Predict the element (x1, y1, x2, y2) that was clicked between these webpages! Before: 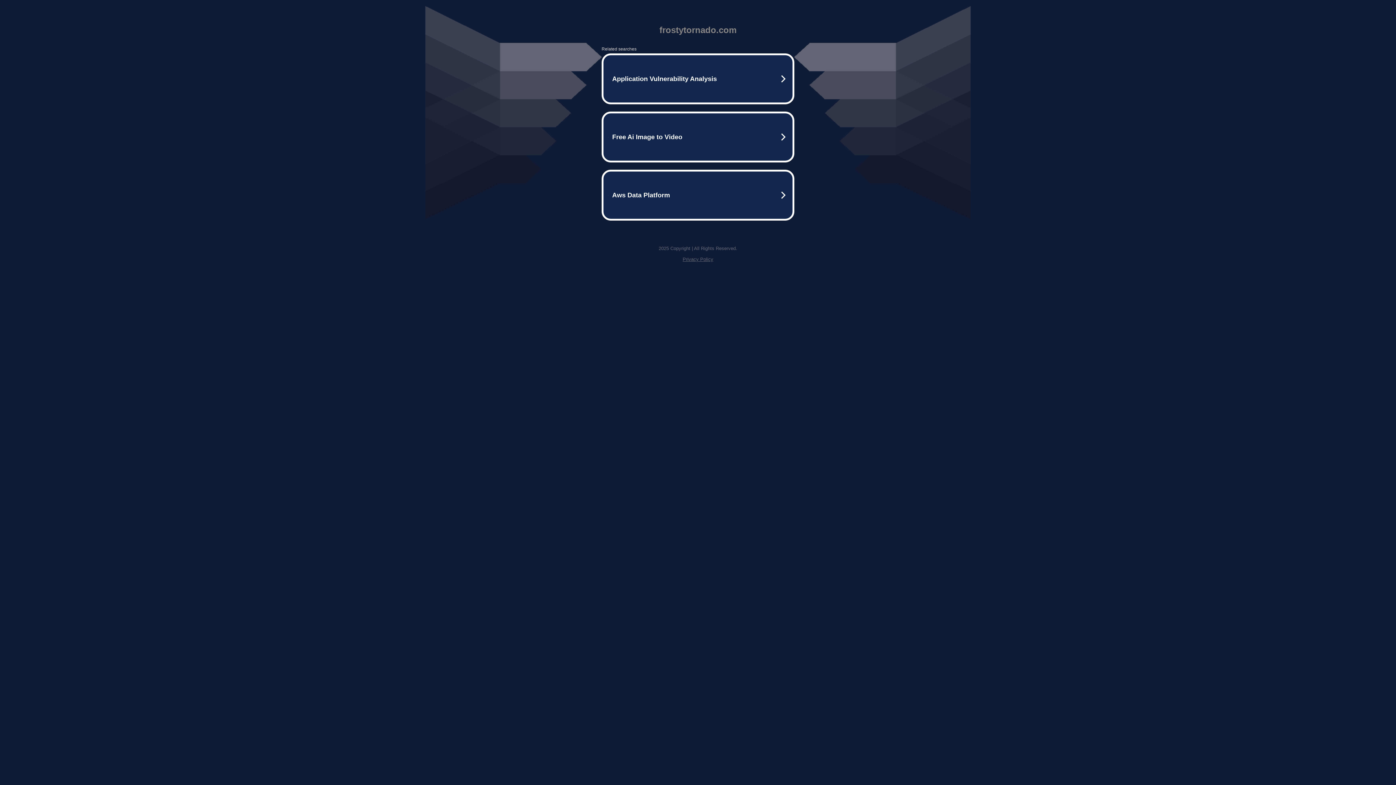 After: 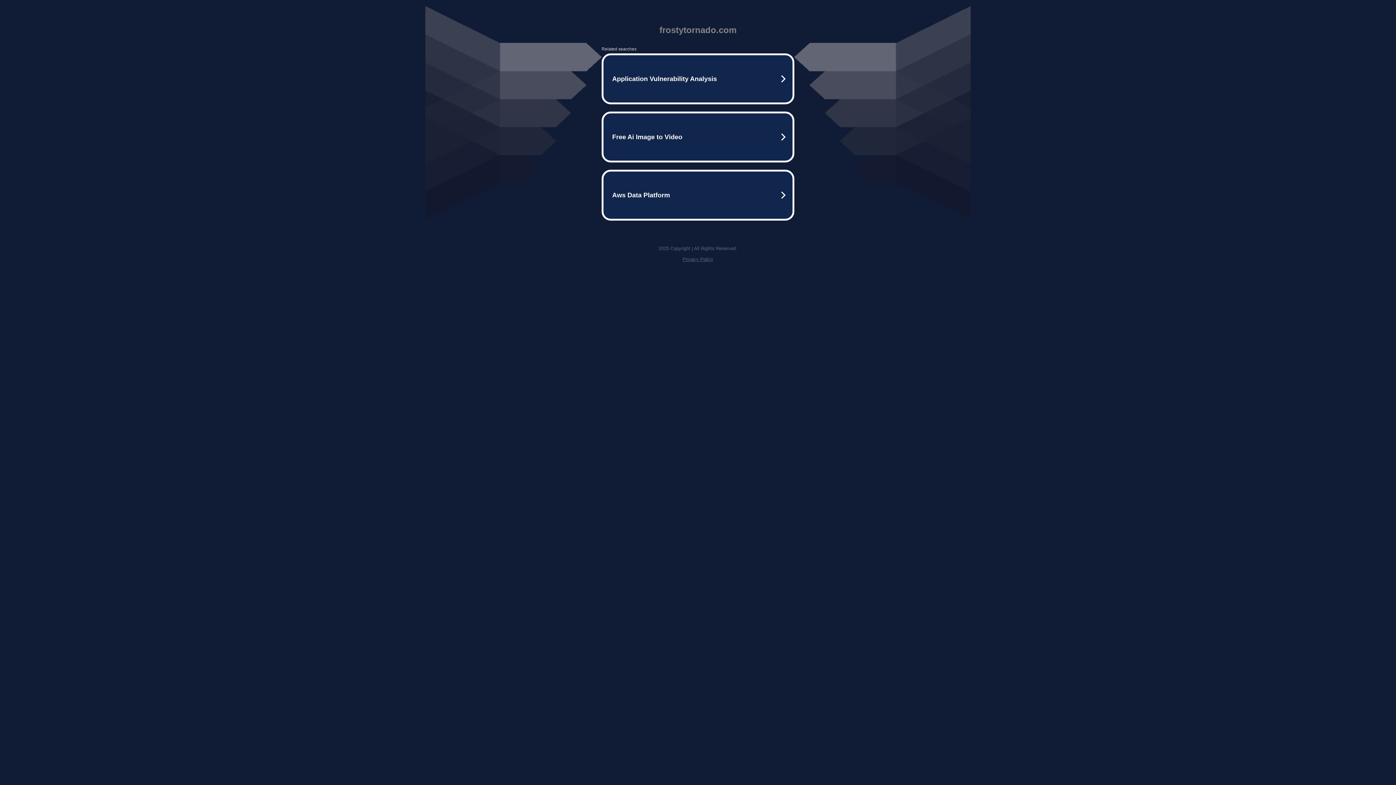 Action: label: Privacy Policy bbox: (682, 256, 713, 262)